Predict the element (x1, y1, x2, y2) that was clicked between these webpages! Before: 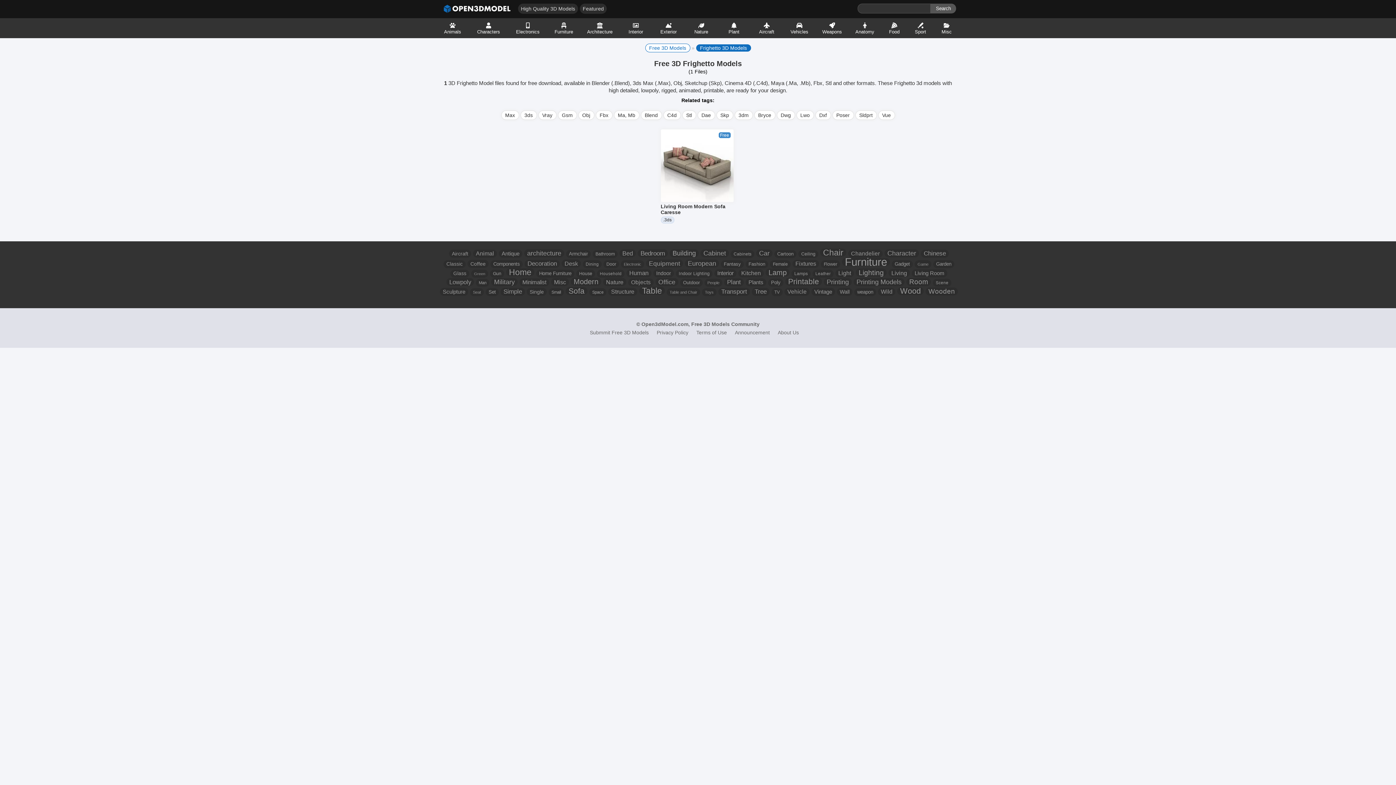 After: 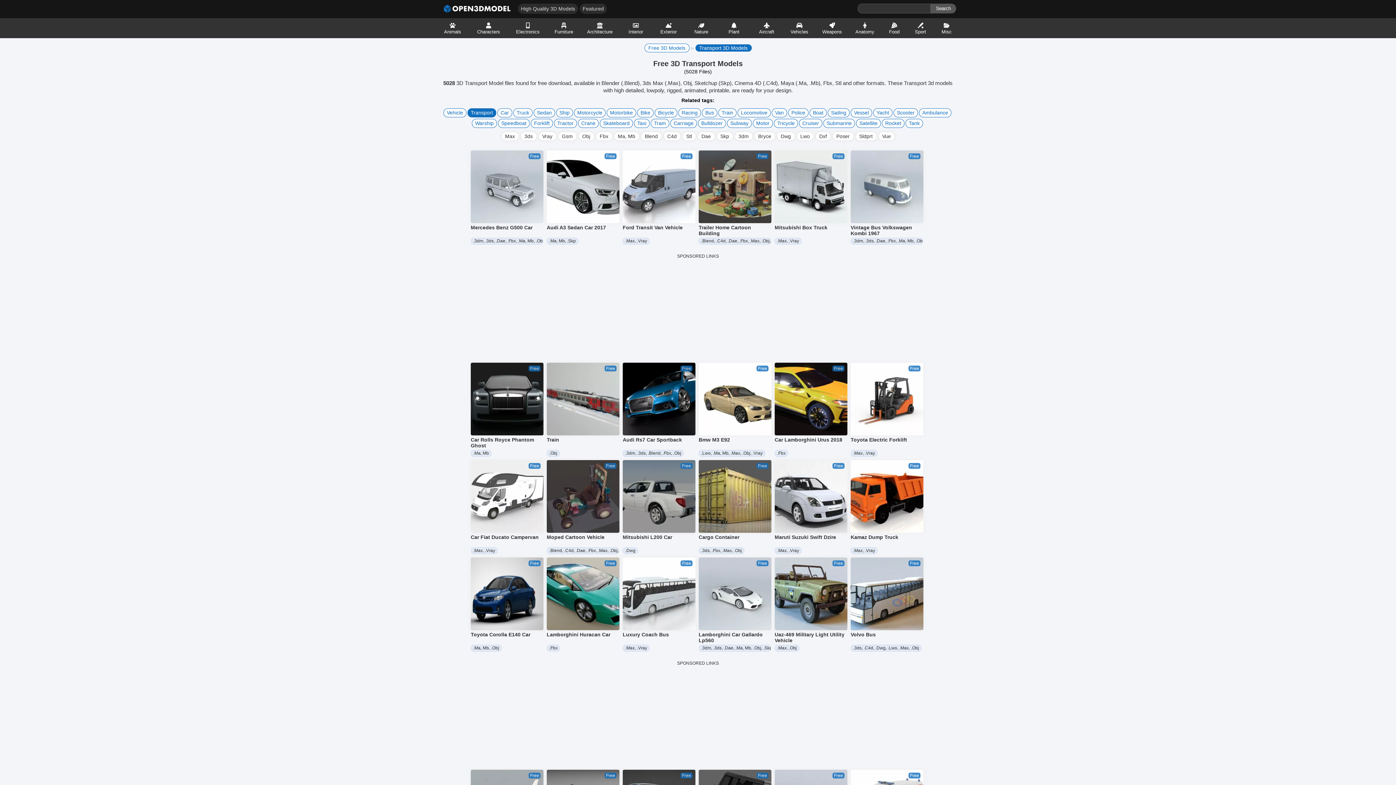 Action: label: Transport 3D Models bbox: (718, 288, 750, 296)